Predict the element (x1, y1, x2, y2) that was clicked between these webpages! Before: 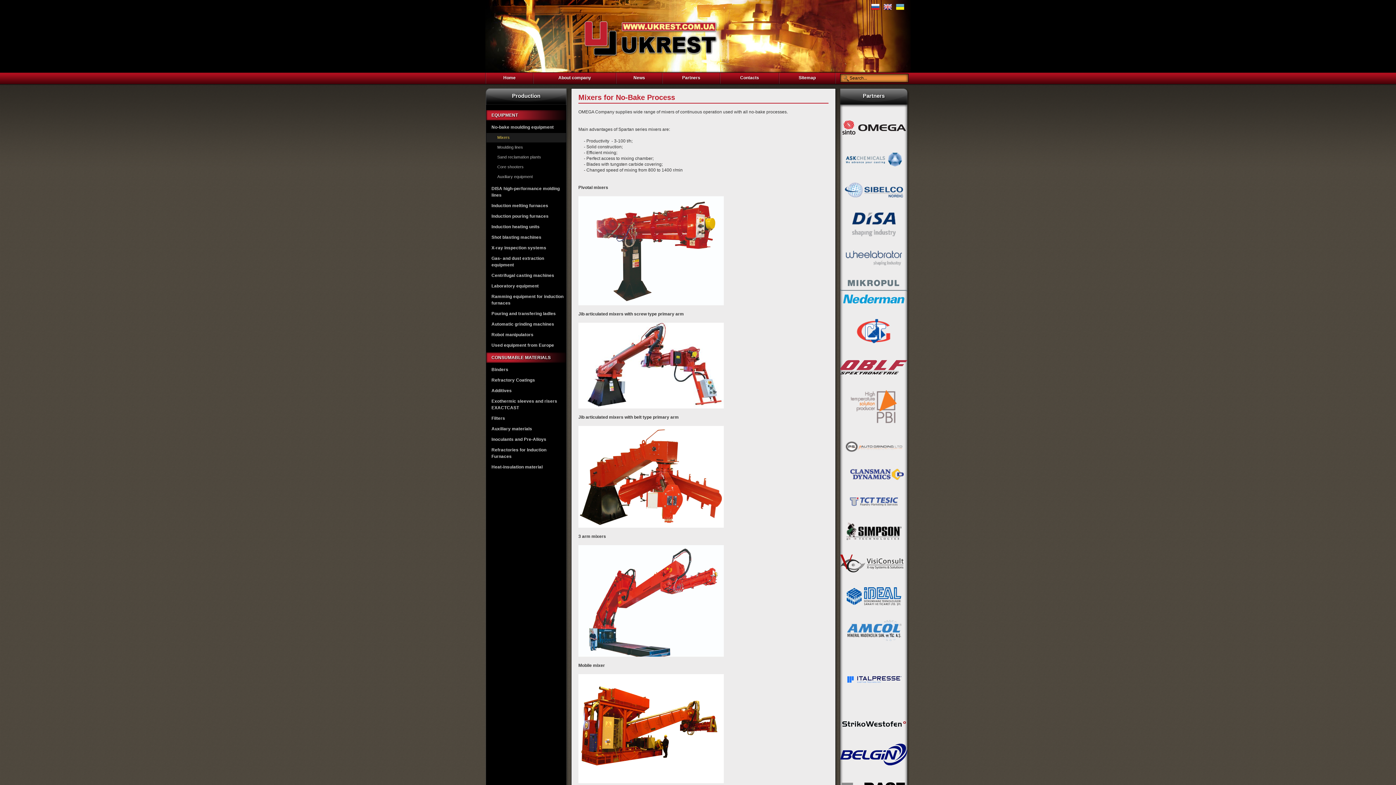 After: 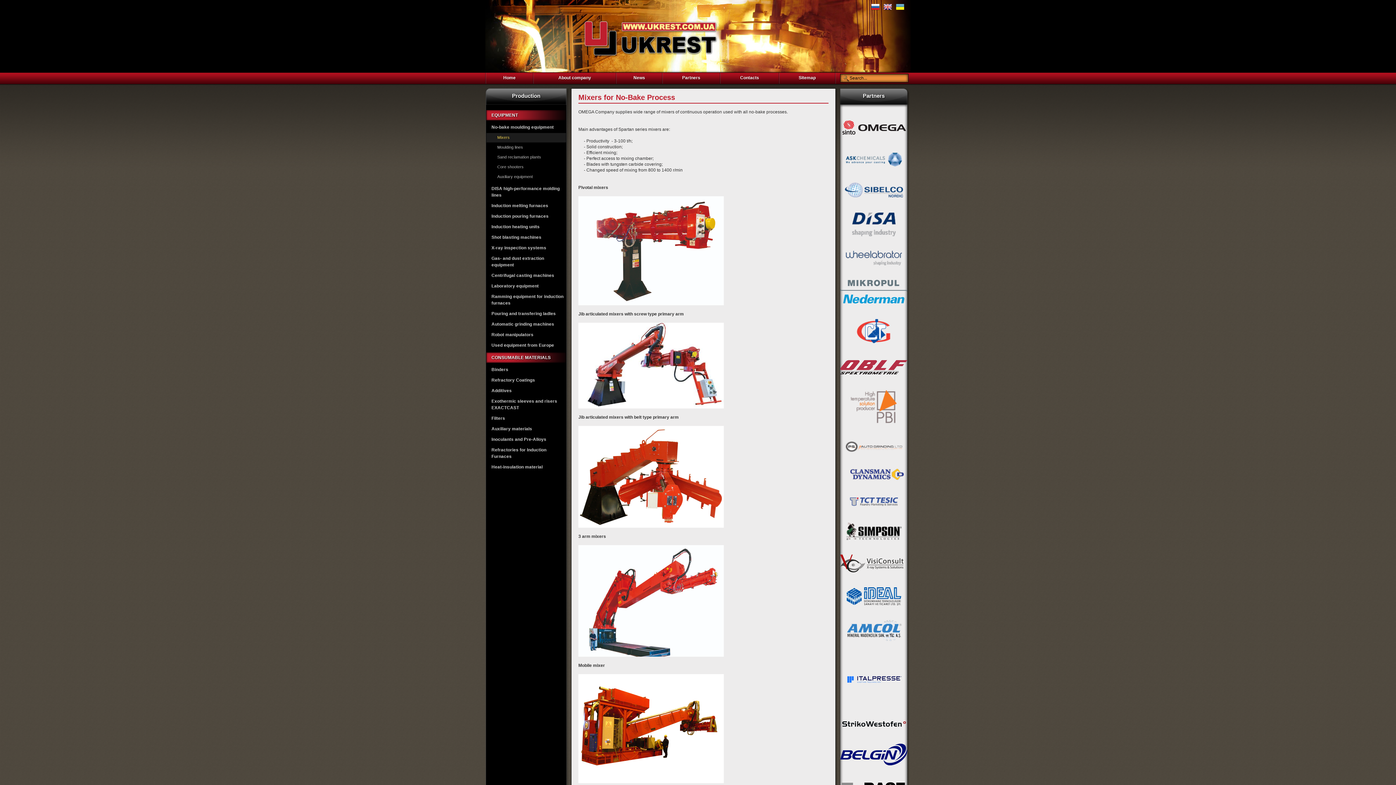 Action: bbox: (844, 208, 904, 213)